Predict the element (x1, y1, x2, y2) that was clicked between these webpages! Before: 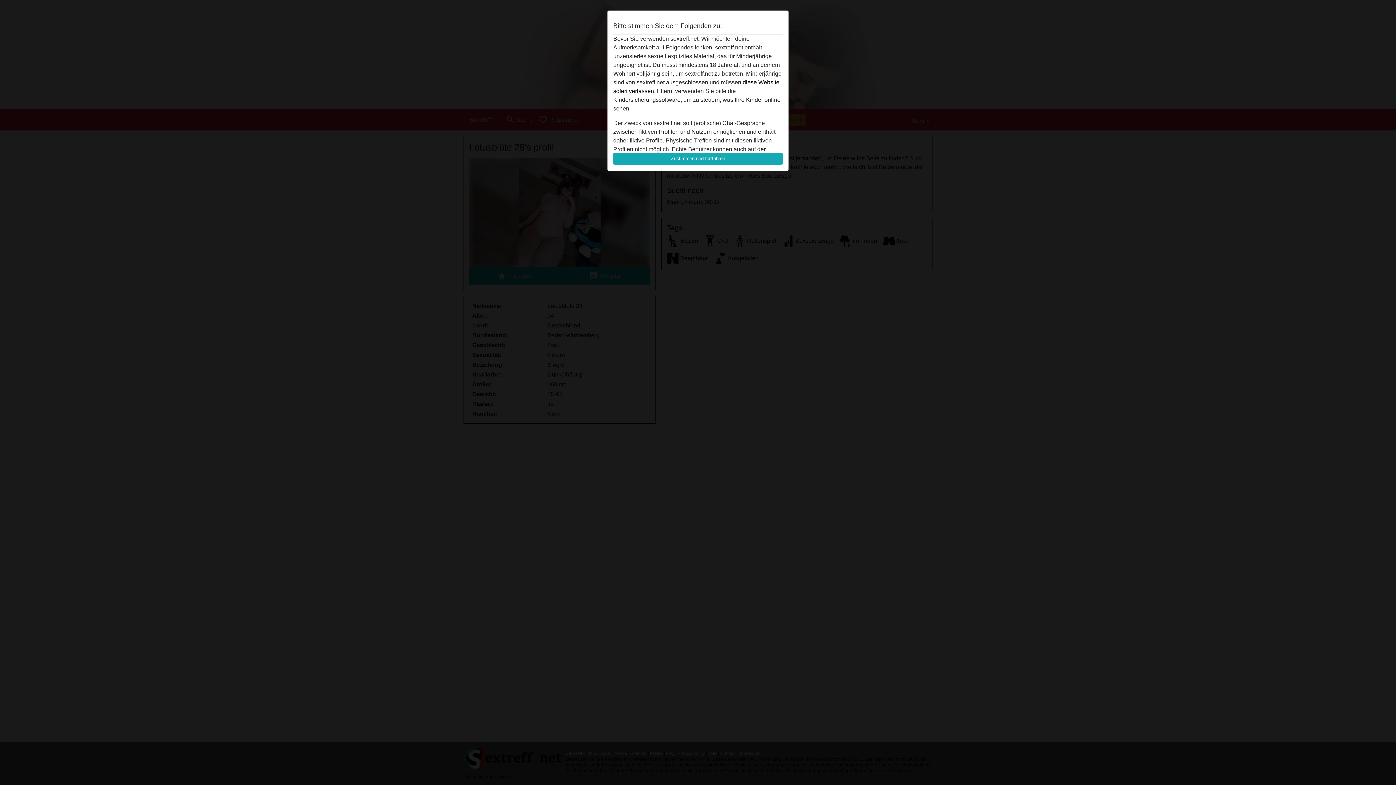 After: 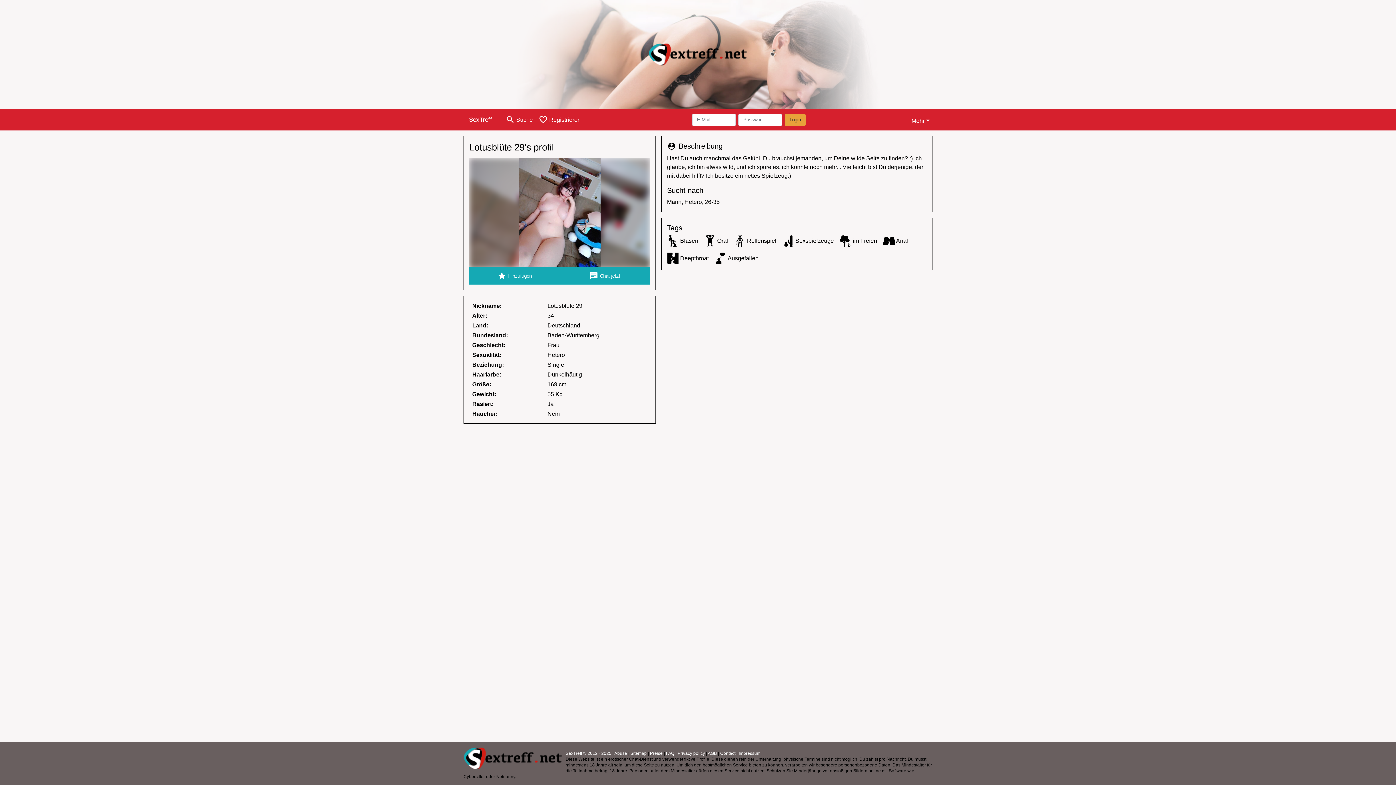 Action: label: Zustimmen und fortfahren bbox: (613, 152, 782, 165)